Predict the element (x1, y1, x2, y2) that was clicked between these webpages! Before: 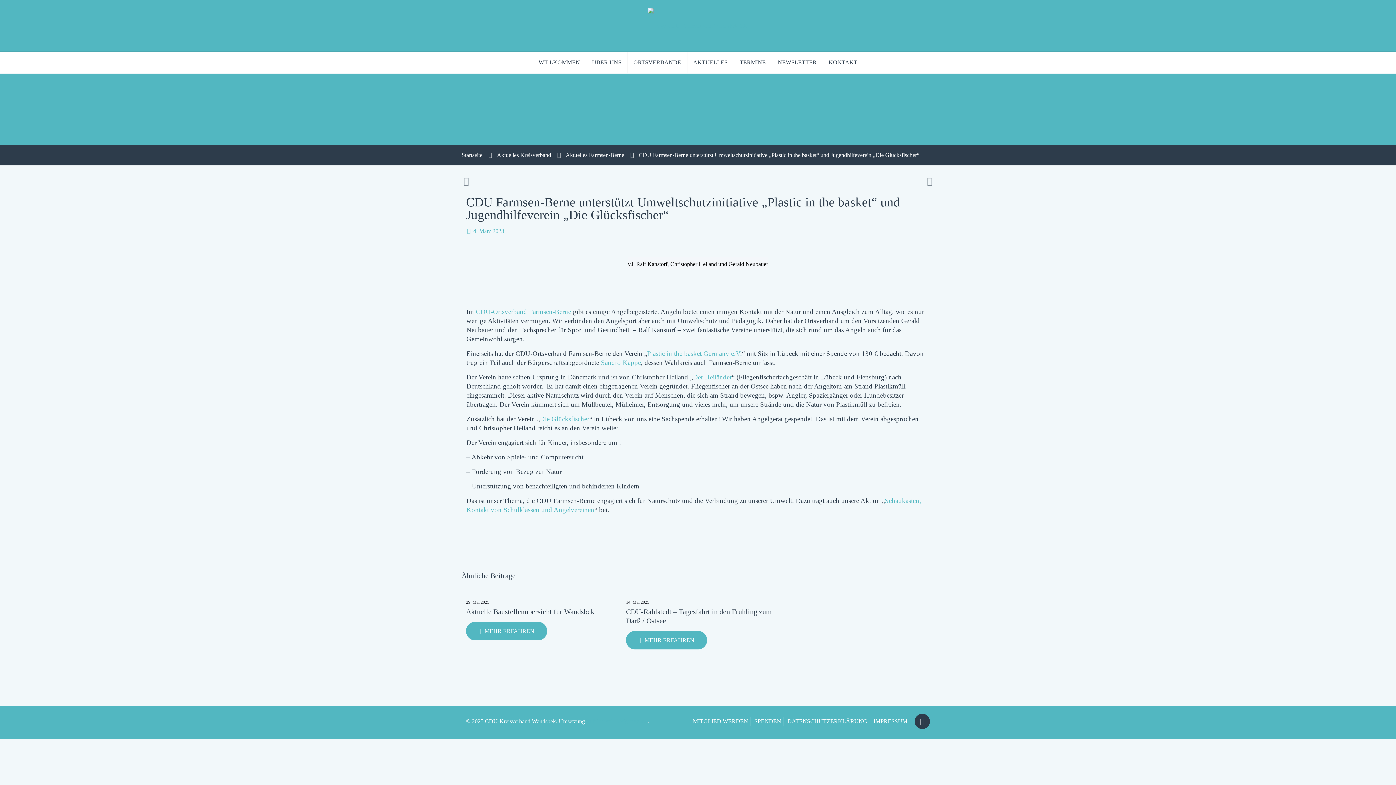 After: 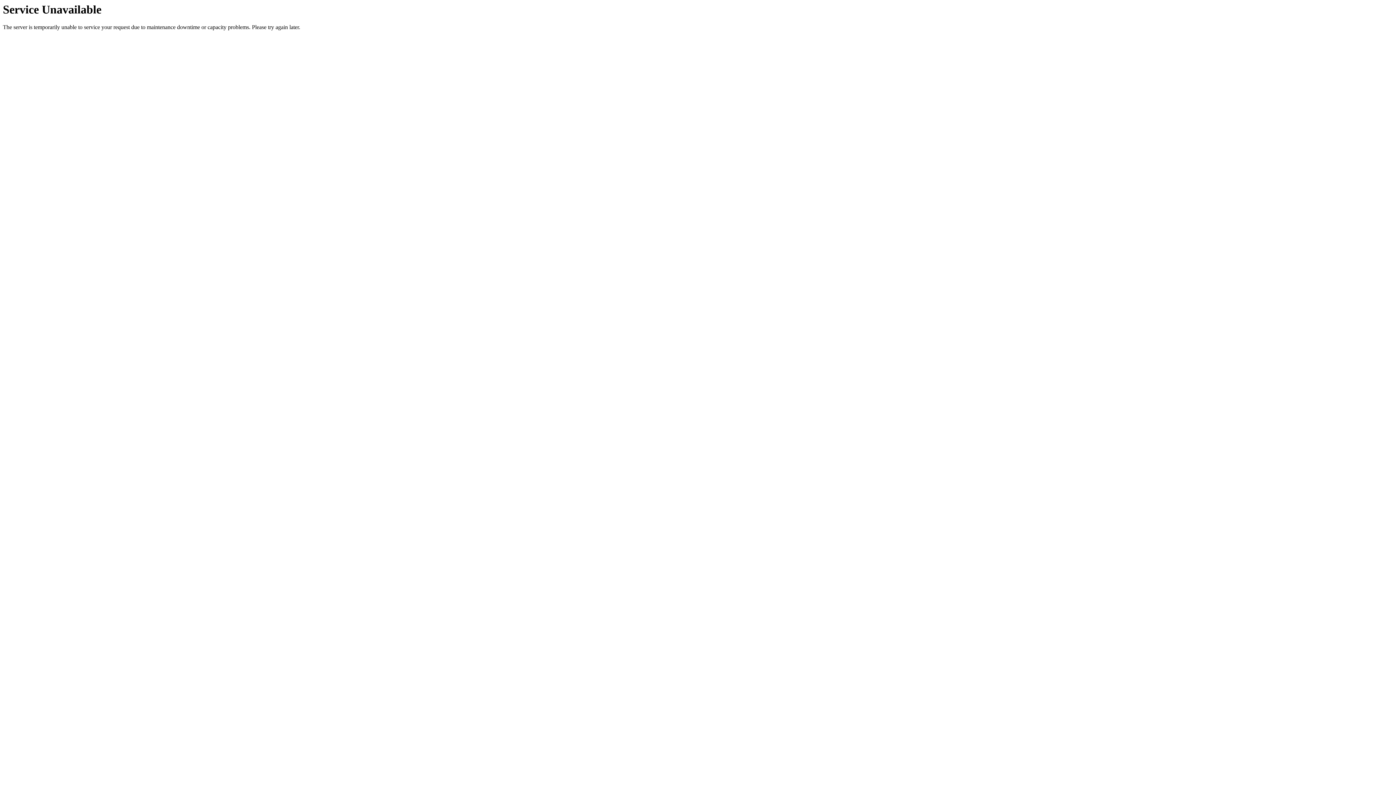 Action: bbox: (461, 152, 482, 158) label: Startseite